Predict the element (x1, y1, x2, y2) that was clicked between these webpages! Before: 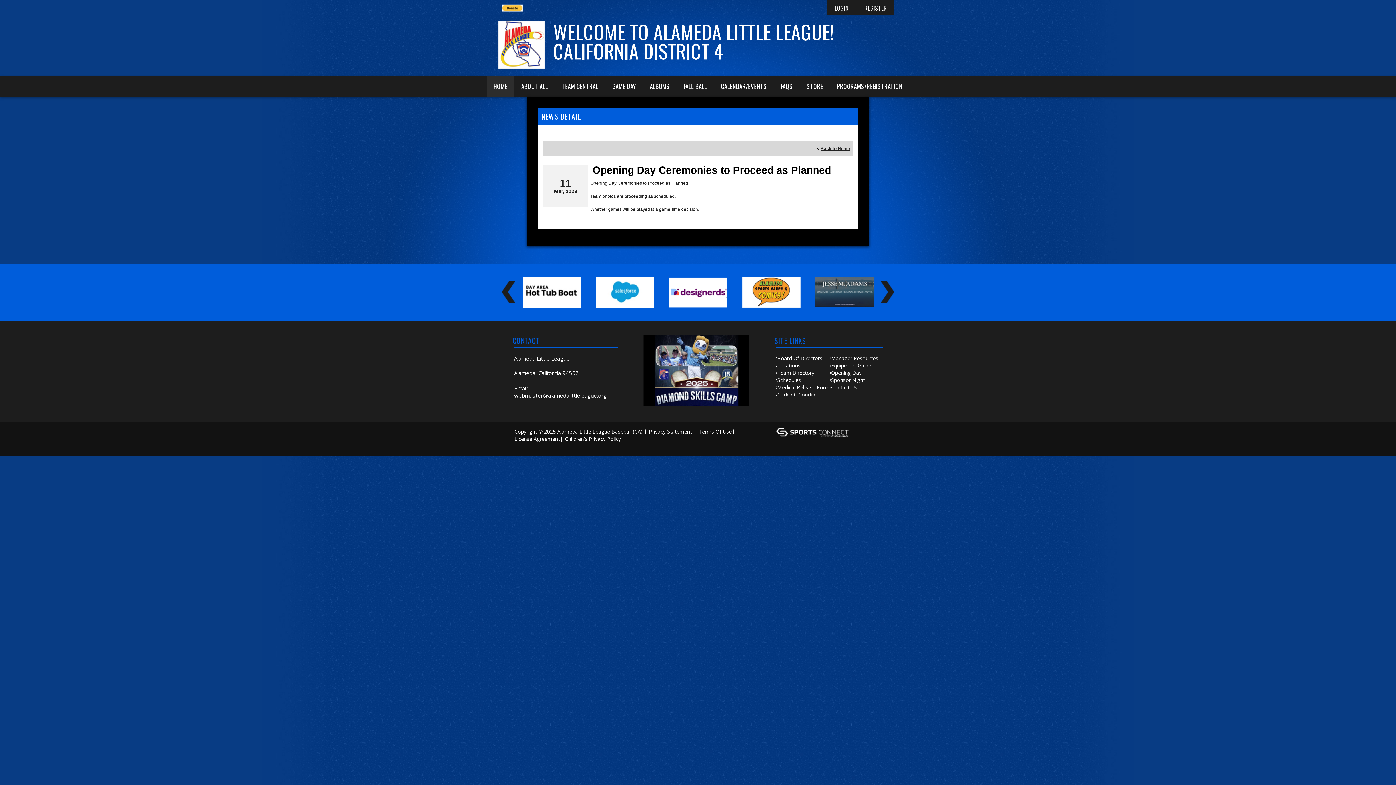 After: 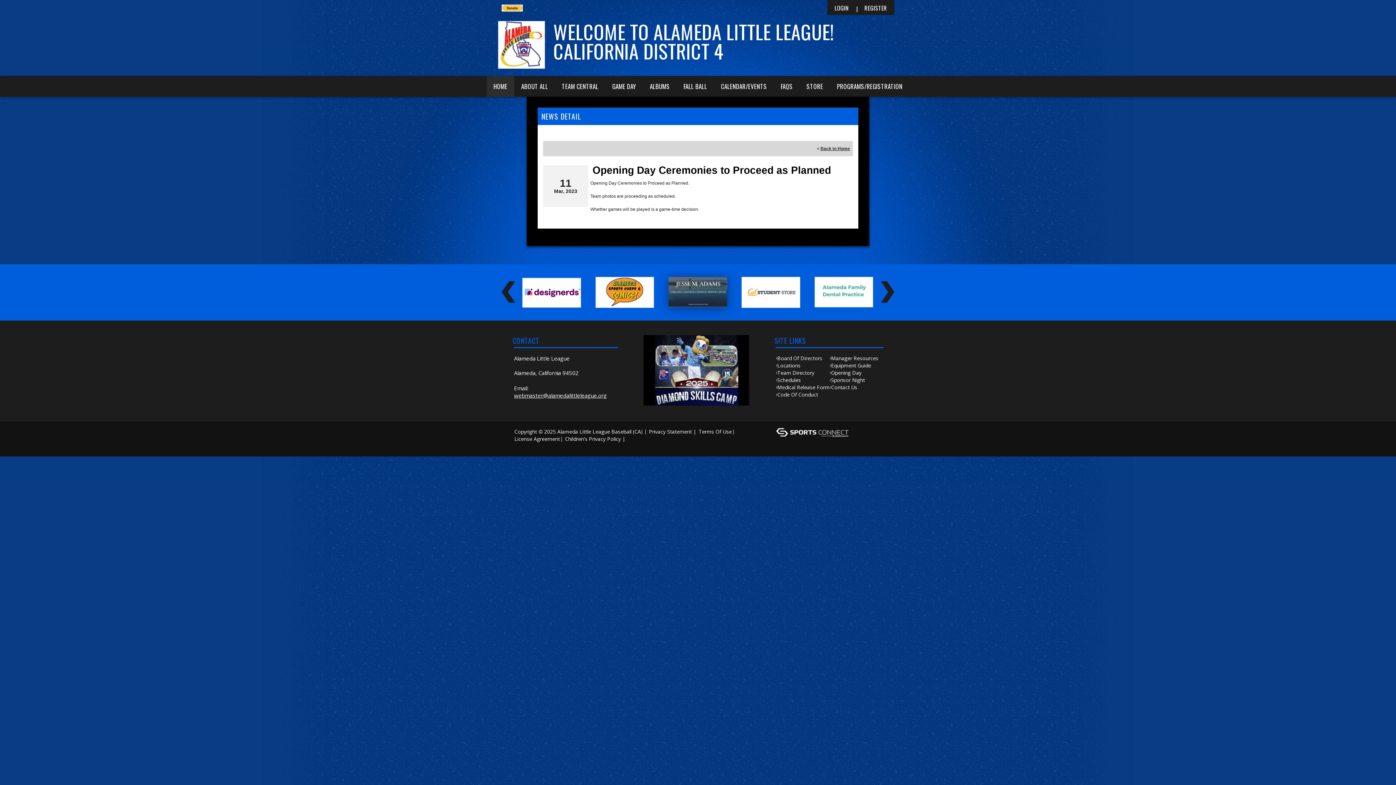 Action: bbox: (815, 277, 873, 307)